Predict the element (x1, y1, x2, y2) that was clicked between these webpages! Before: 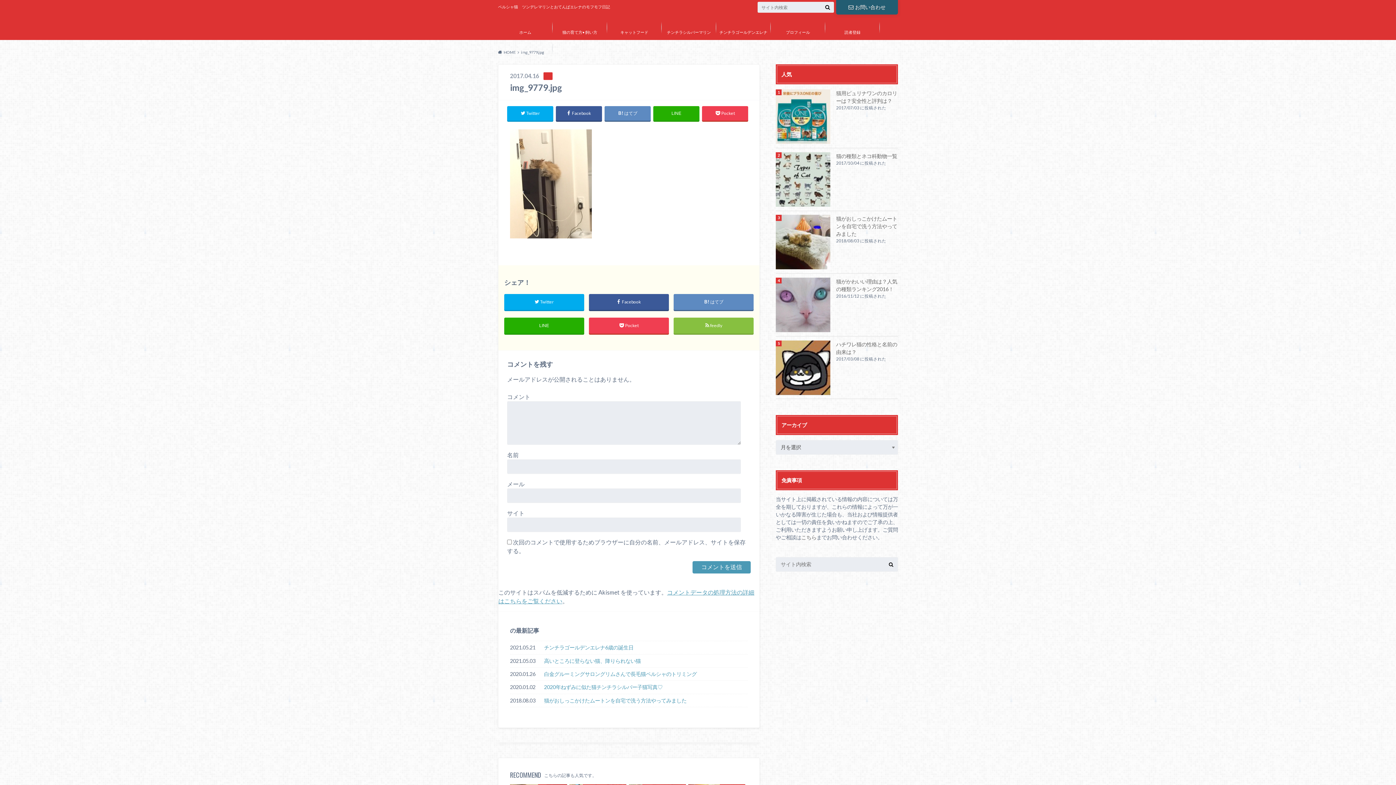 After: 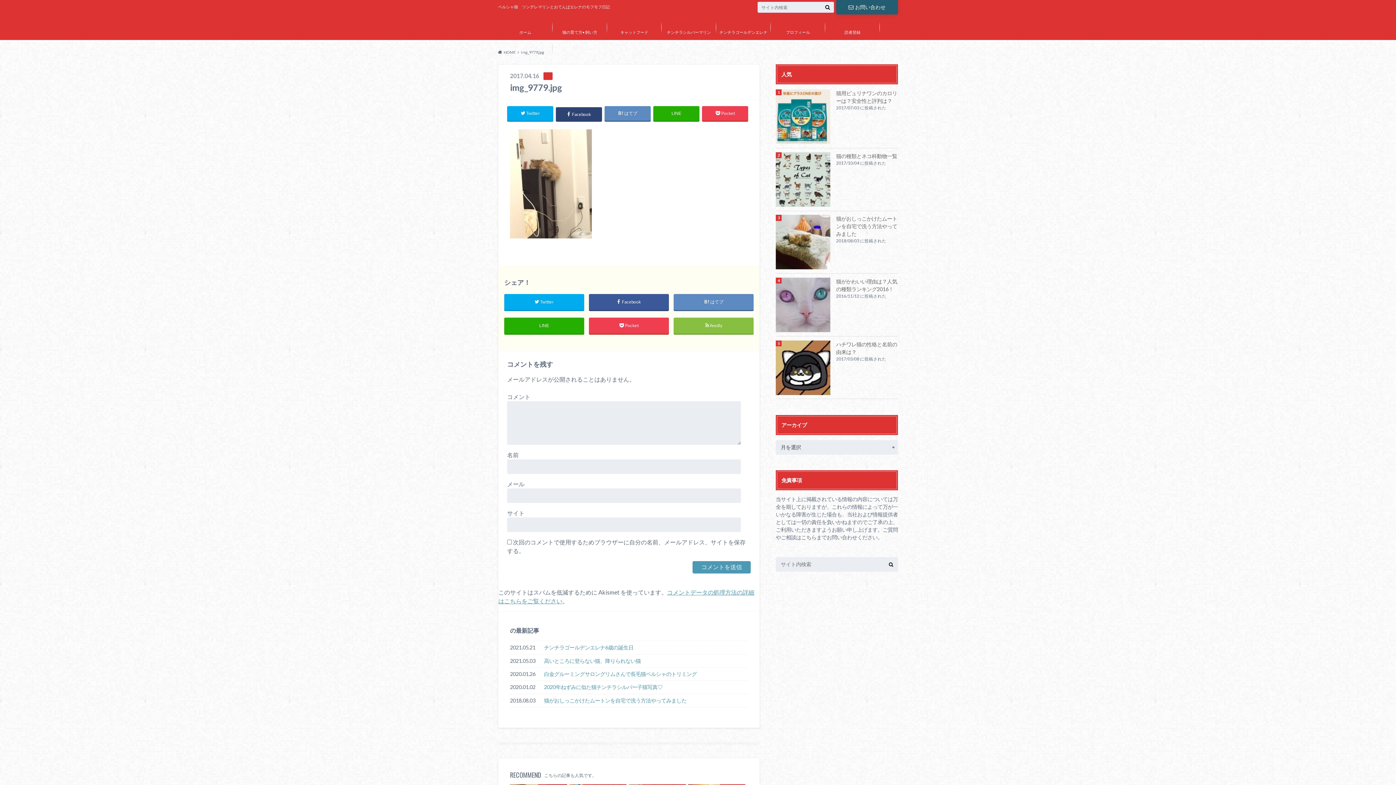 Action: bbox: (555, 106, 602, 120) label:  Facebook